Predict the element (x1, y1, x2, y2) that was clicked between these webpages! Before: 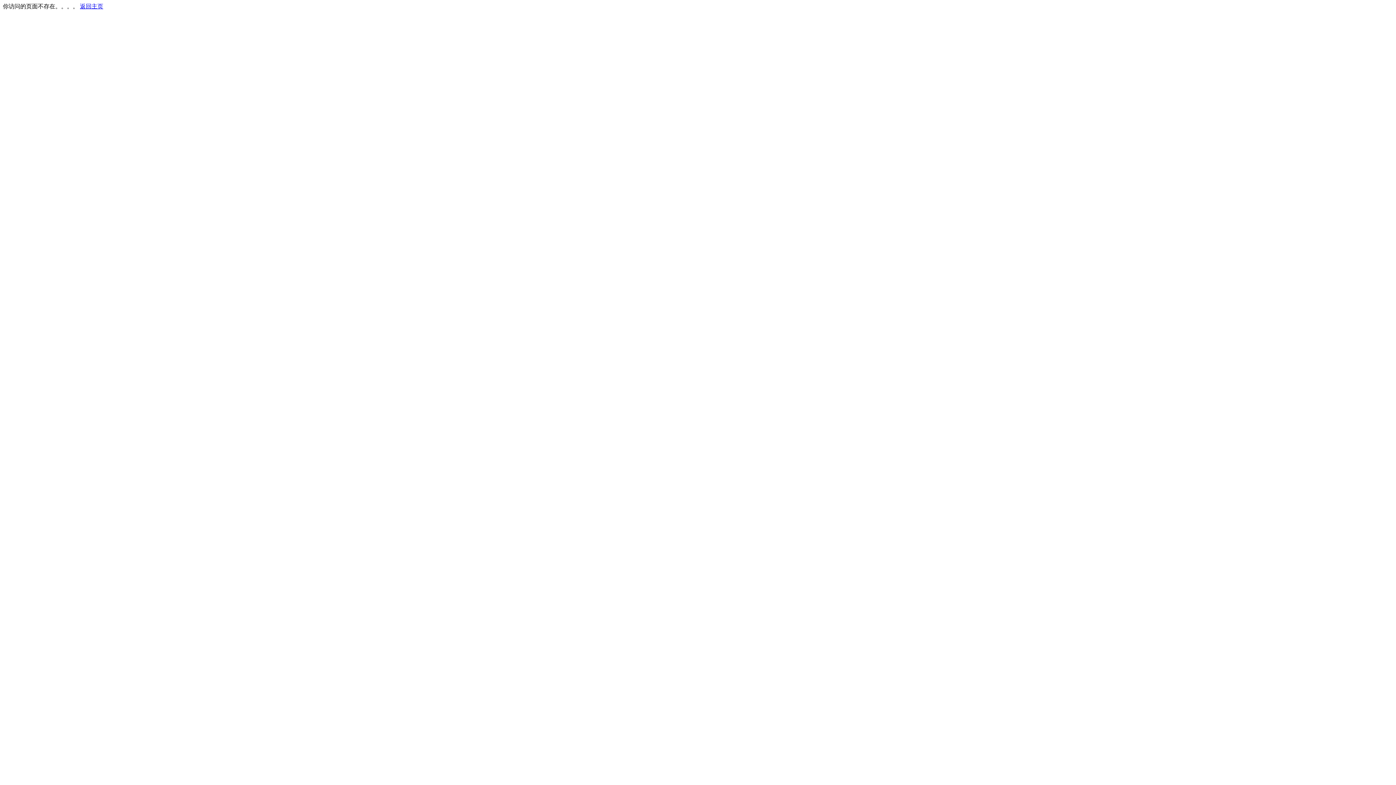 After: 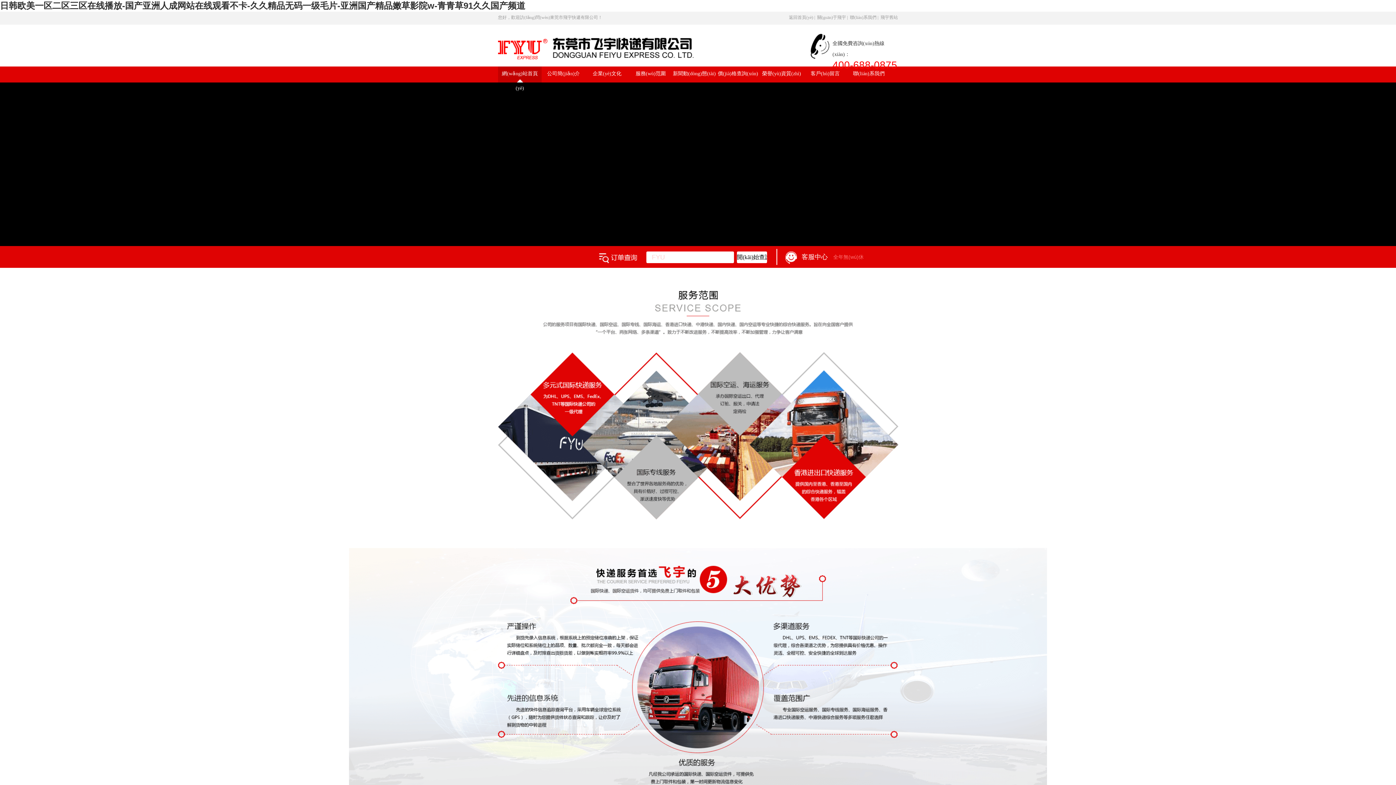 Action: label: 返回主页 bbox: (80, 3, 103, 9)